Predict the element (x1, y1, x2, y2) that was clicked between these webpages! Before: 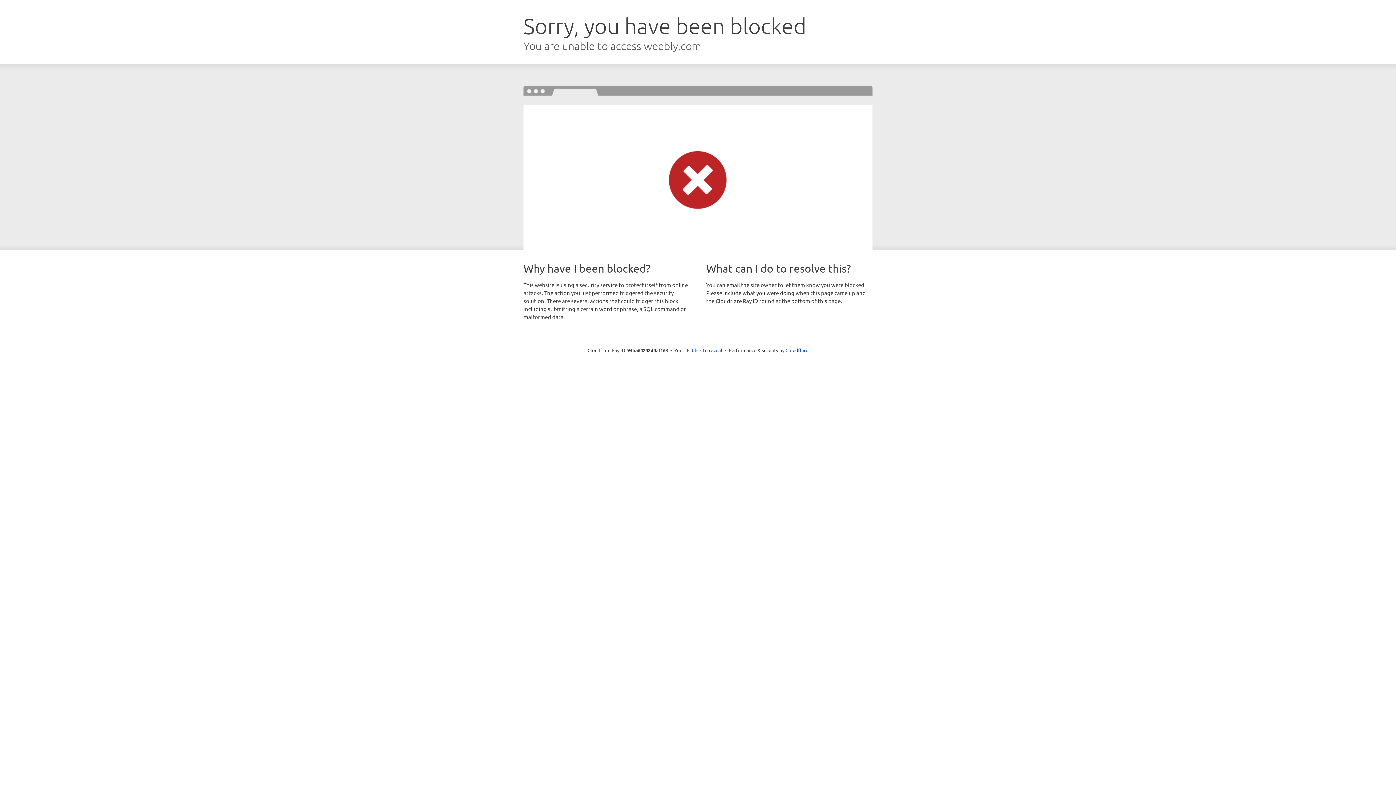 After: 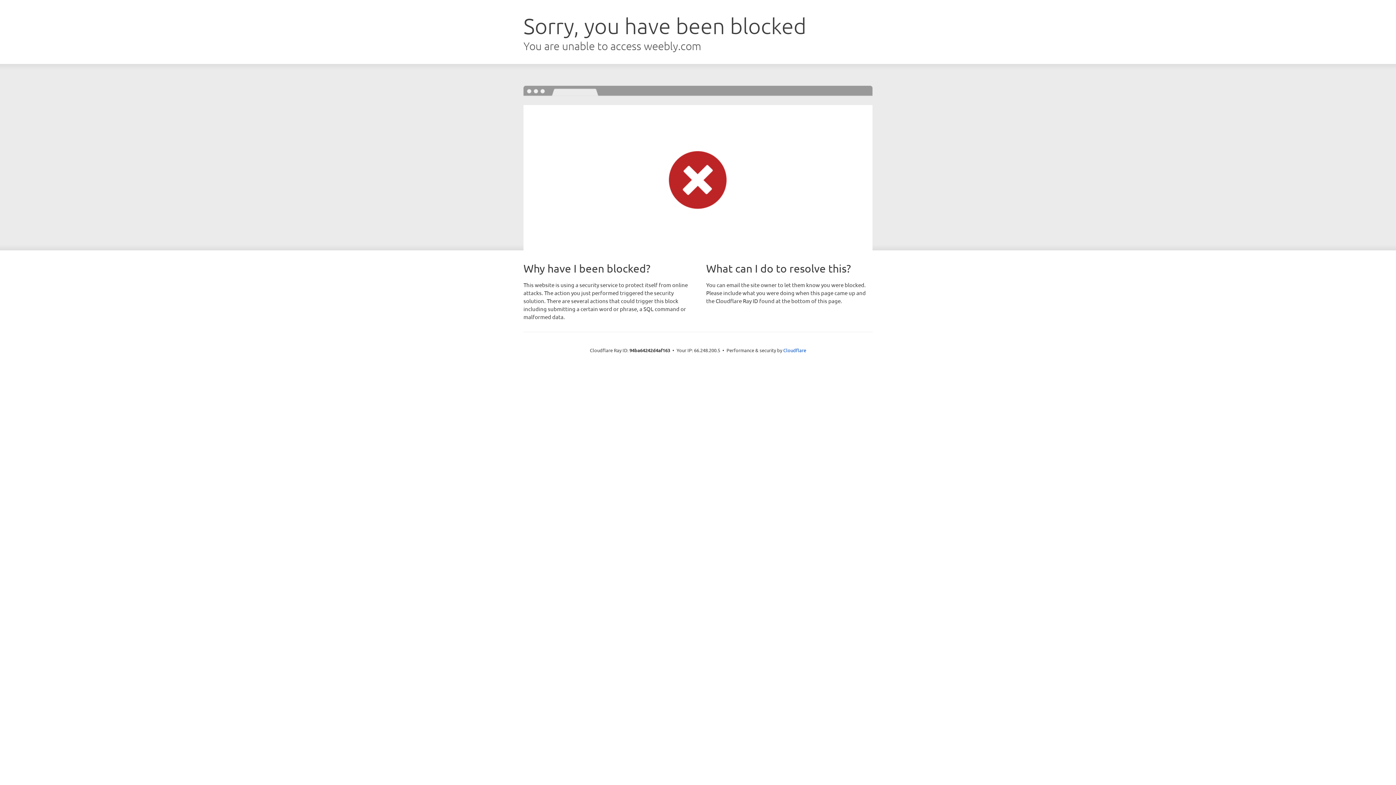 Action: label: Click to reveal bbox: (692, 346, 722, 353)